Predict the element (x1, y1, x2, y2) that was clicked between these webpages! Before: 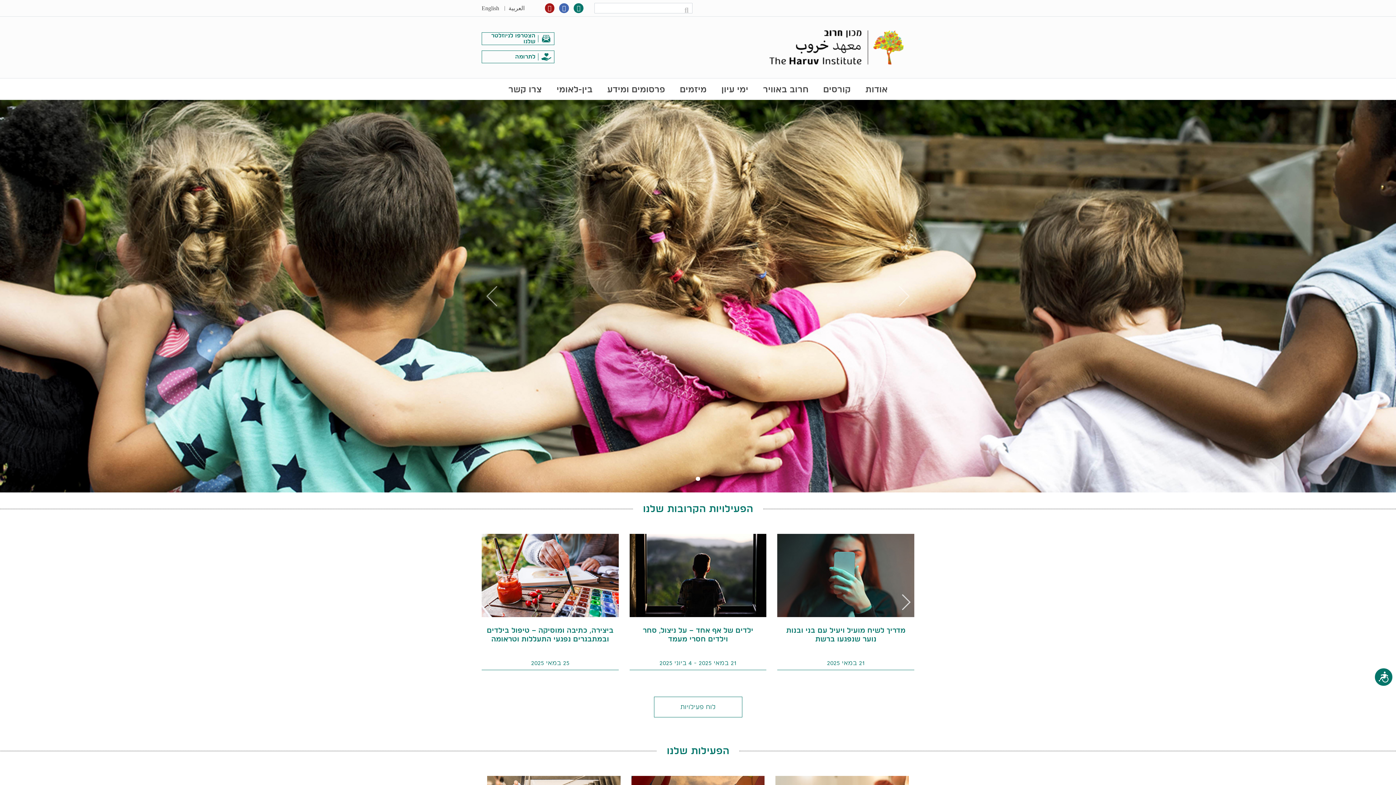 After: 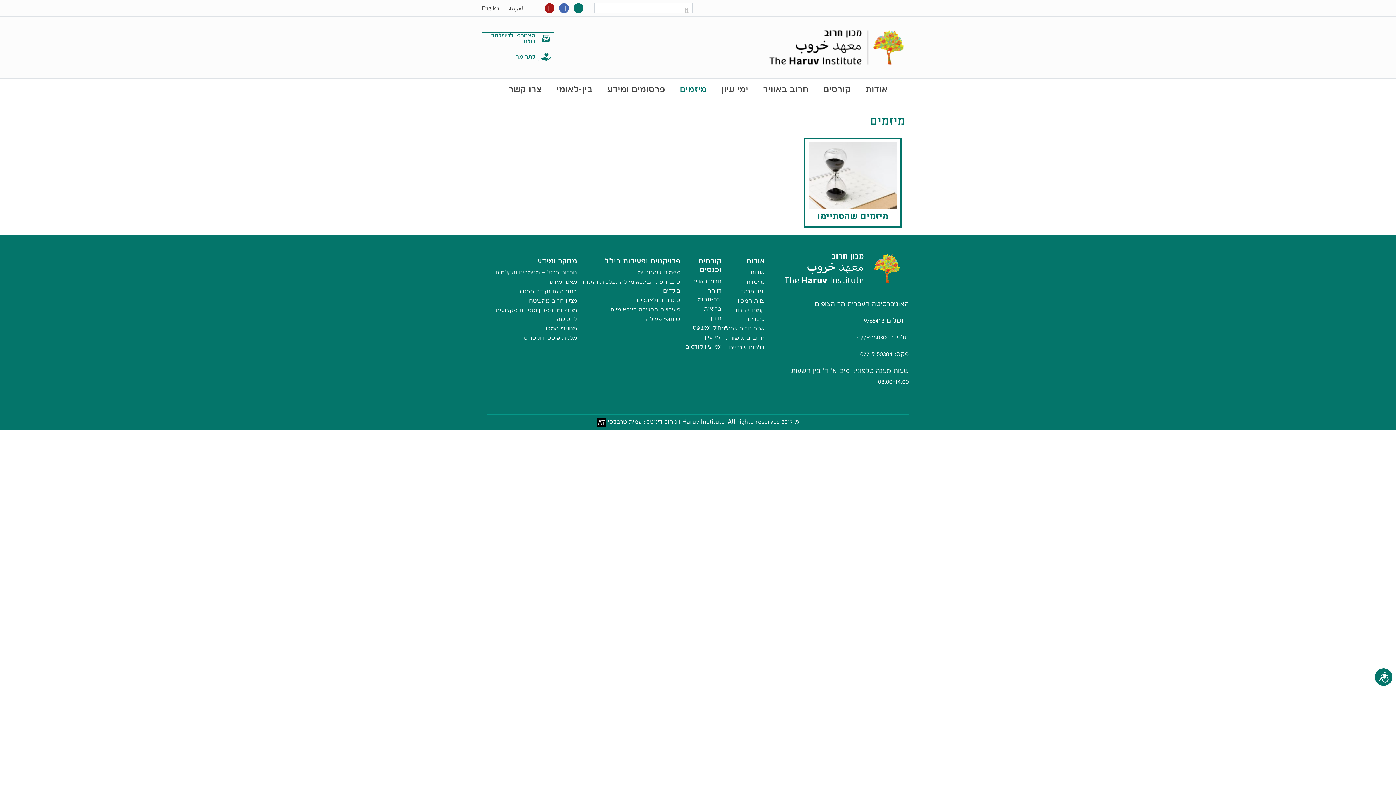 Action: bbox: (676, 78, 710, 99) label: מיזמים